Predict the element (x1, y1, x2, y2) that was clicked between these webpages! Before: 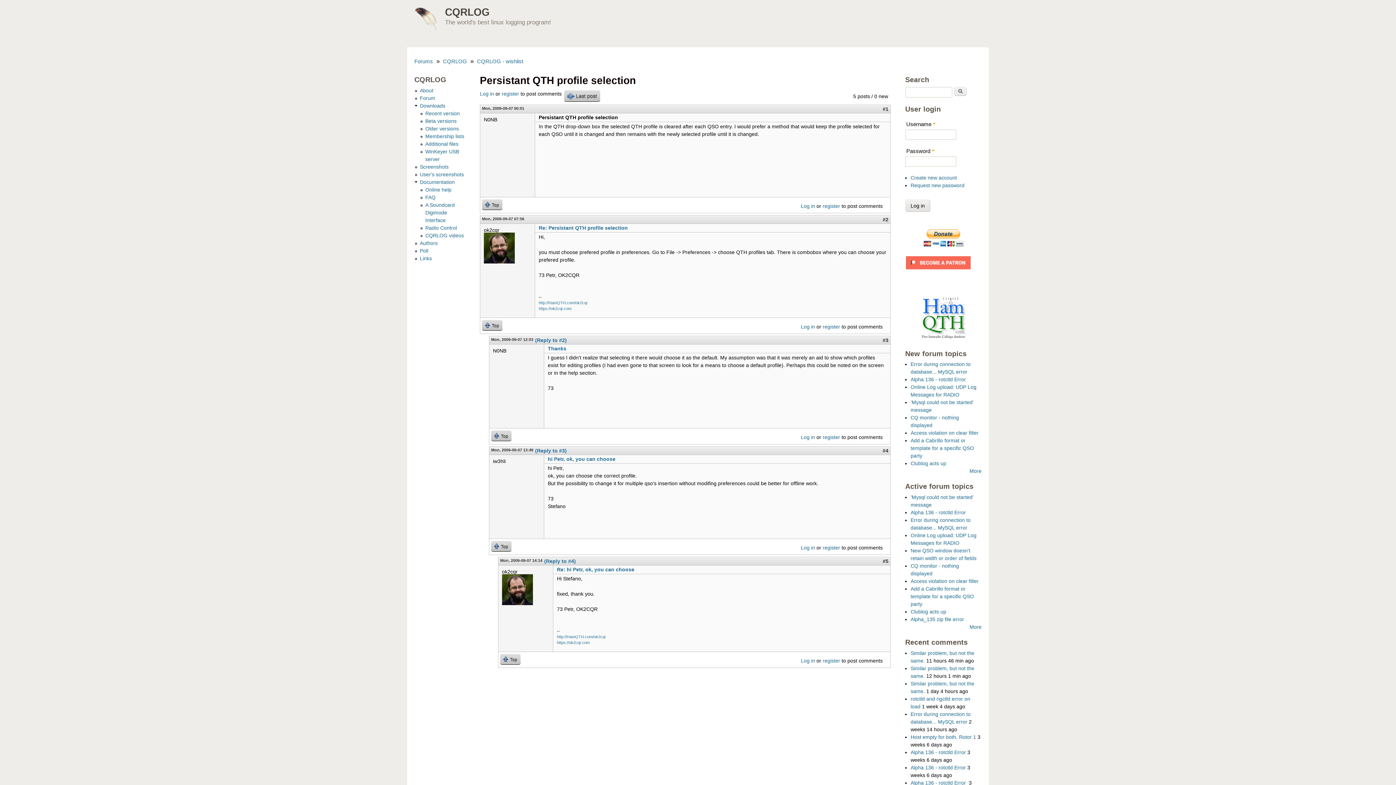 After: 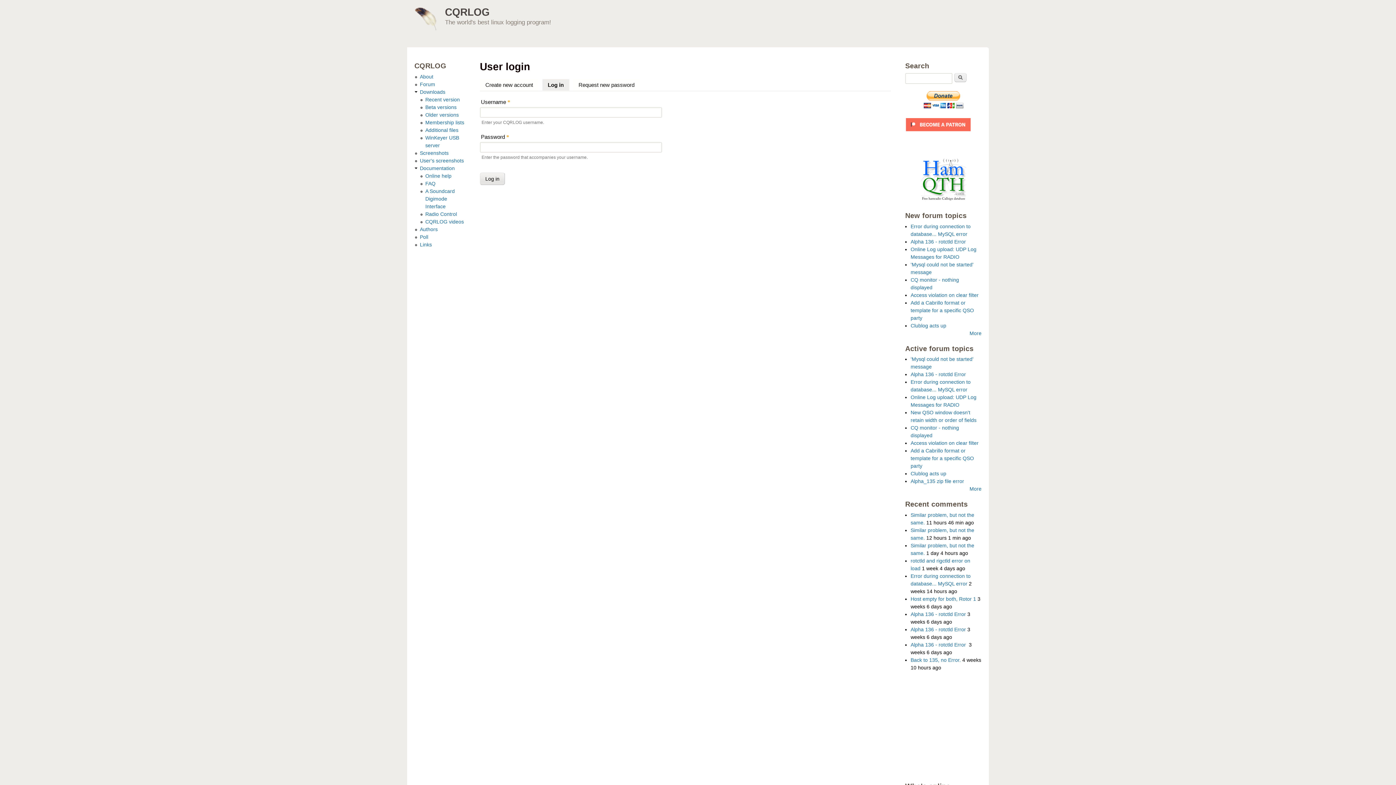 Action: bbox: (480, 90, 494, 96) label: Log in